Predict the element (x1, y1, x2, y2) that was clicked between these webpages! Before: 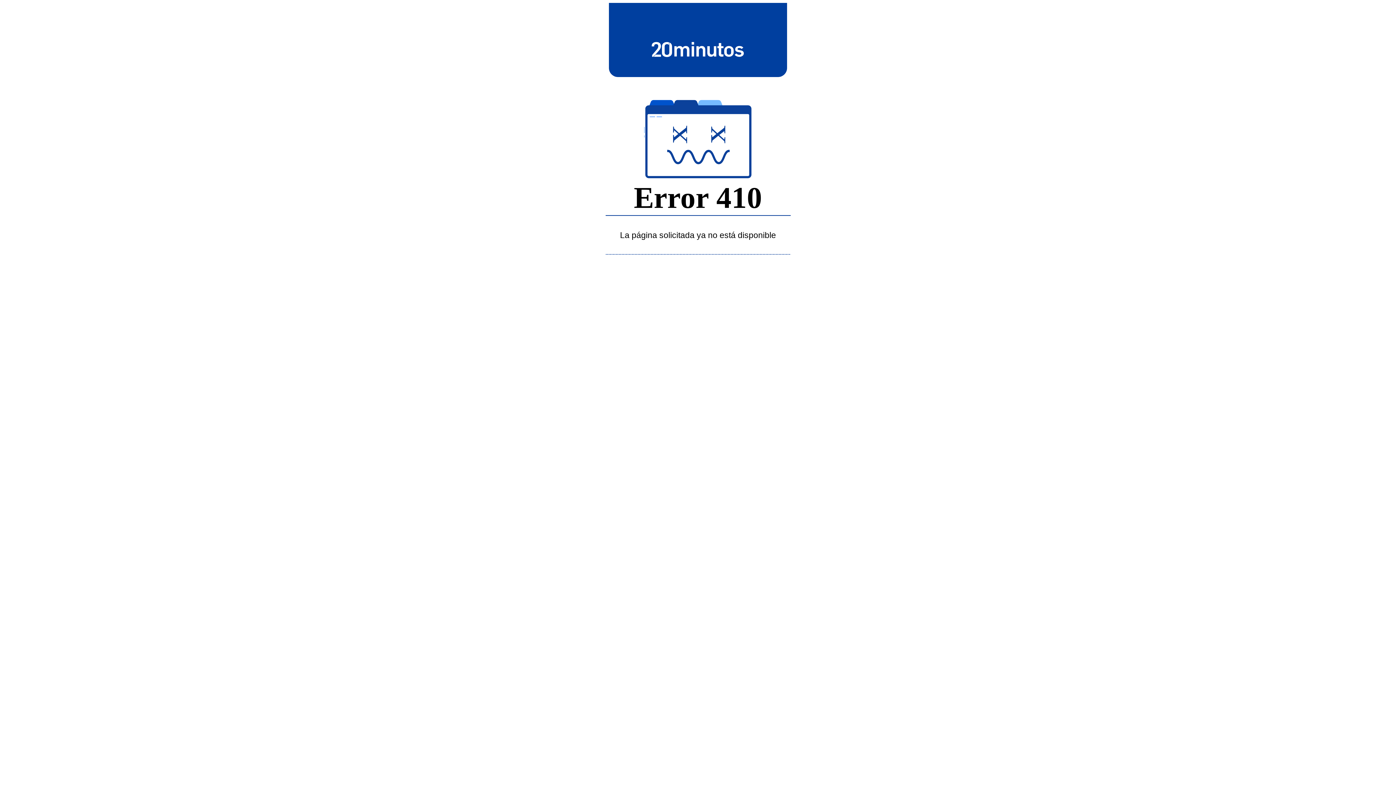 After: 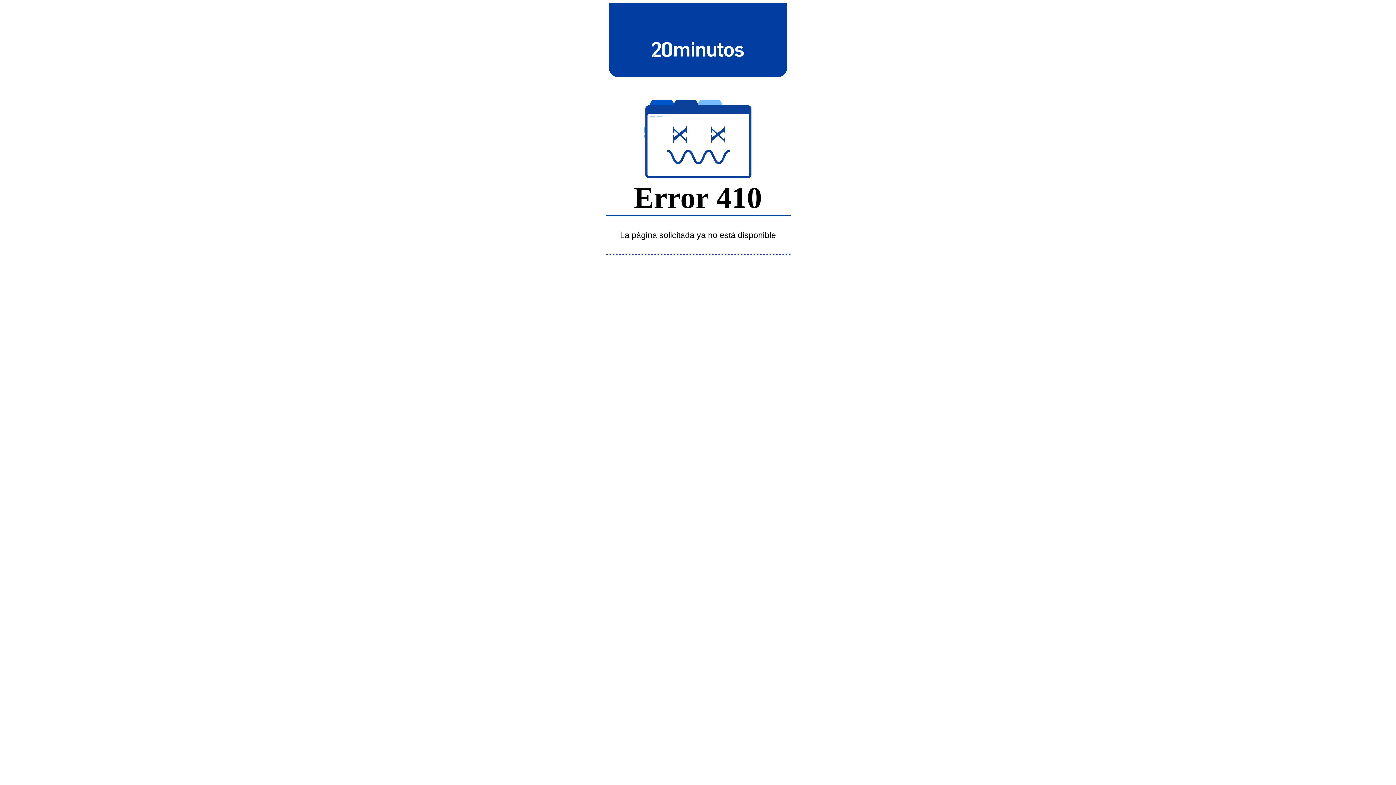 Action: bbox: (643, 39, 752, 58)